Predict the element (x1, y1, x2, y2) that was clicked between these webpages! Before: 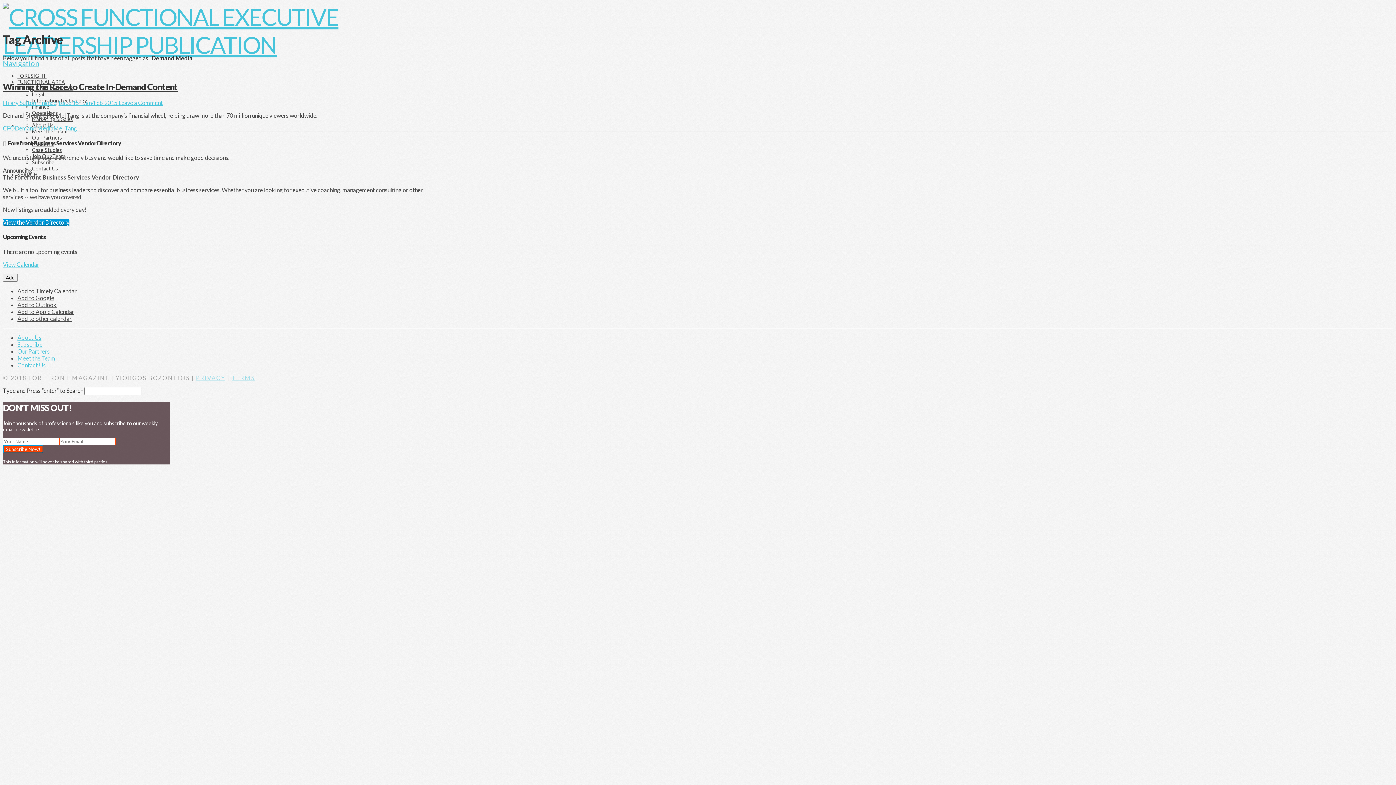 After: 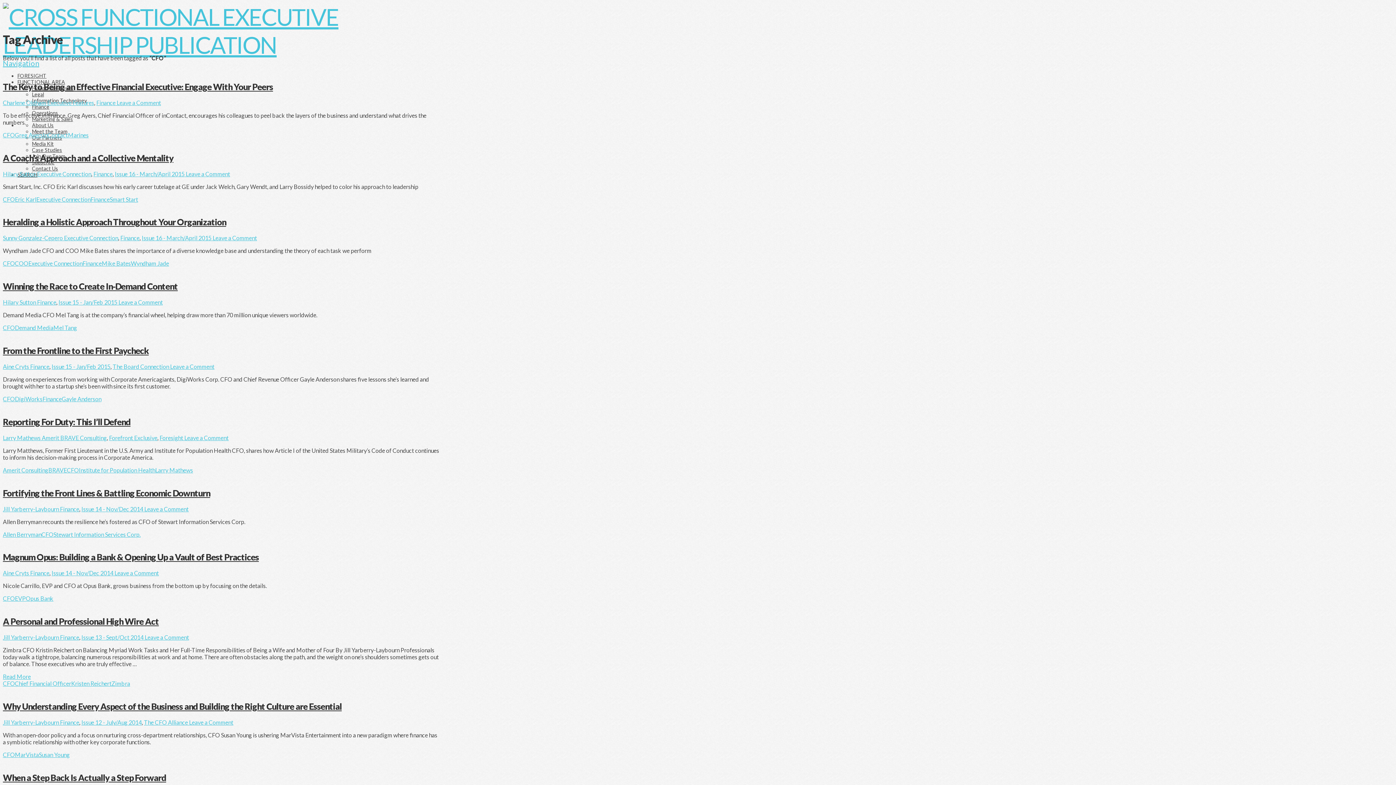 Action: bbox: (2, 124, 14, 131) label: CFO